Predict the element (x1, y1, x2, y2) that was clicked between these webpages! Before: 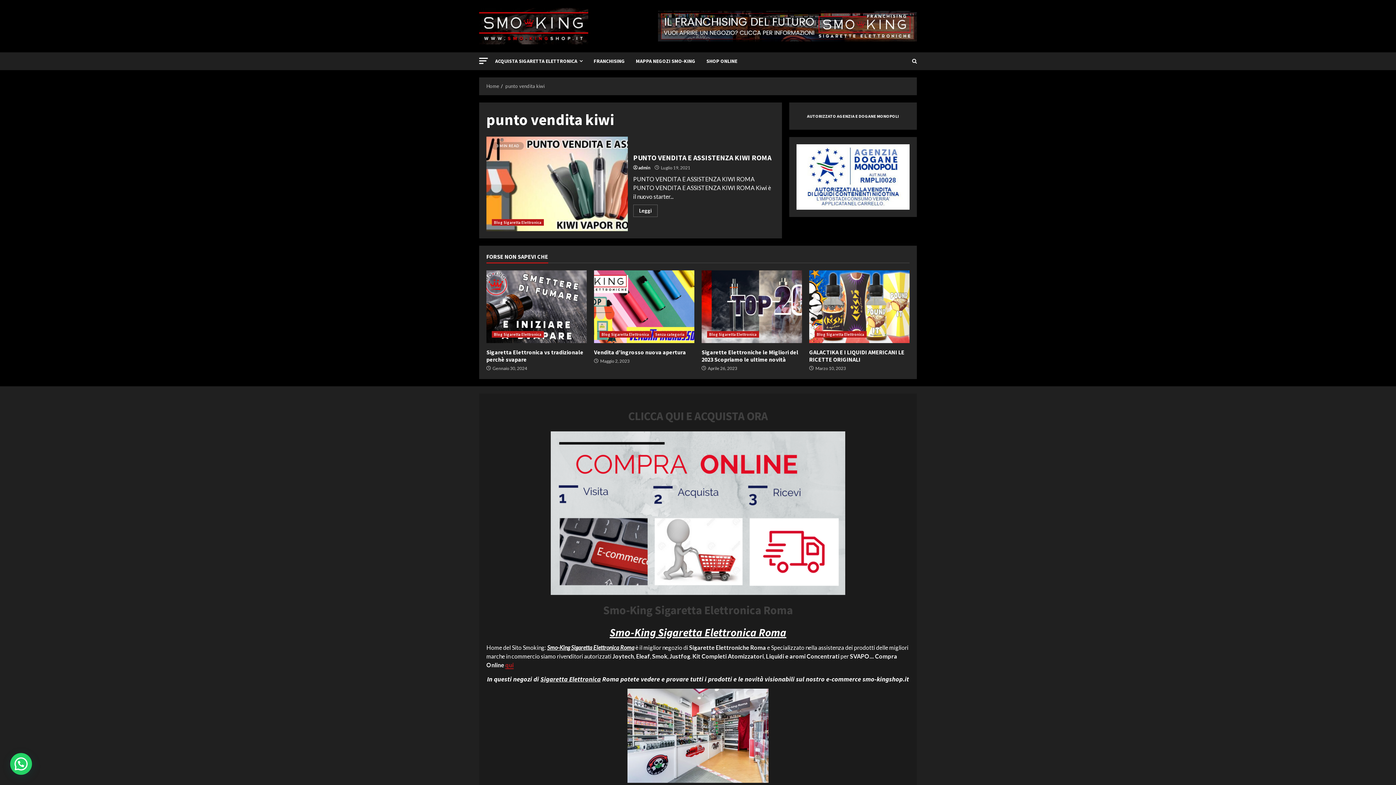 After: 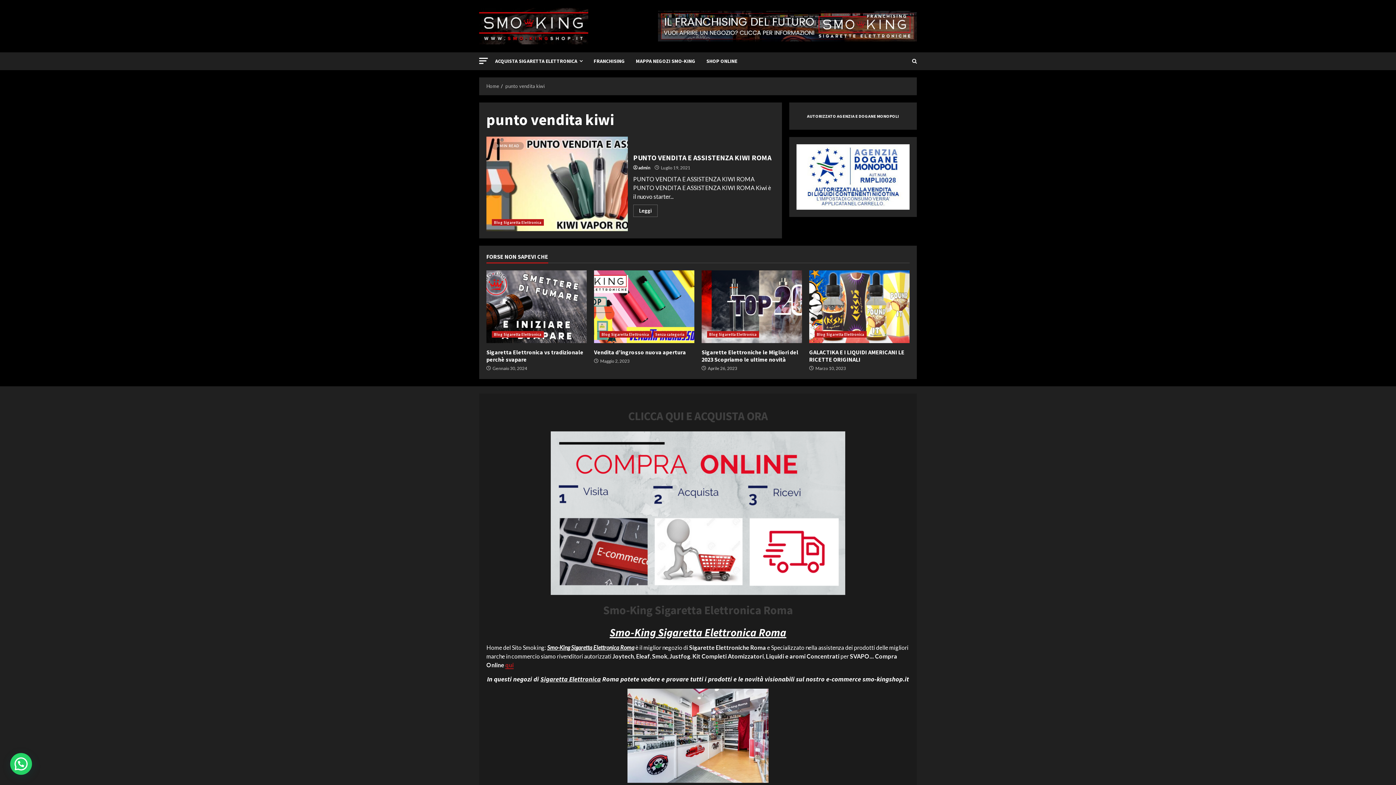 Action: bbox: (505, 83, 544, 89) label: punto vendita kiwi